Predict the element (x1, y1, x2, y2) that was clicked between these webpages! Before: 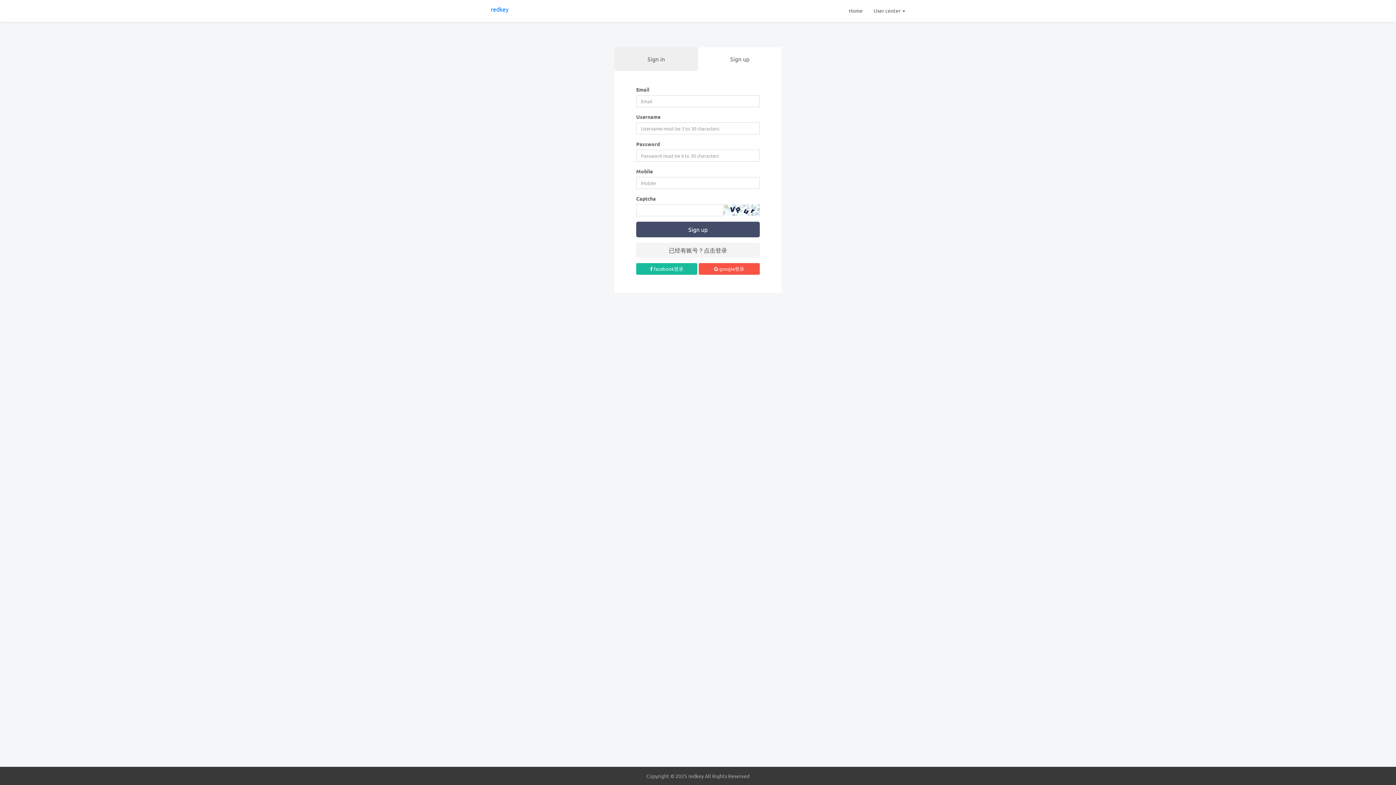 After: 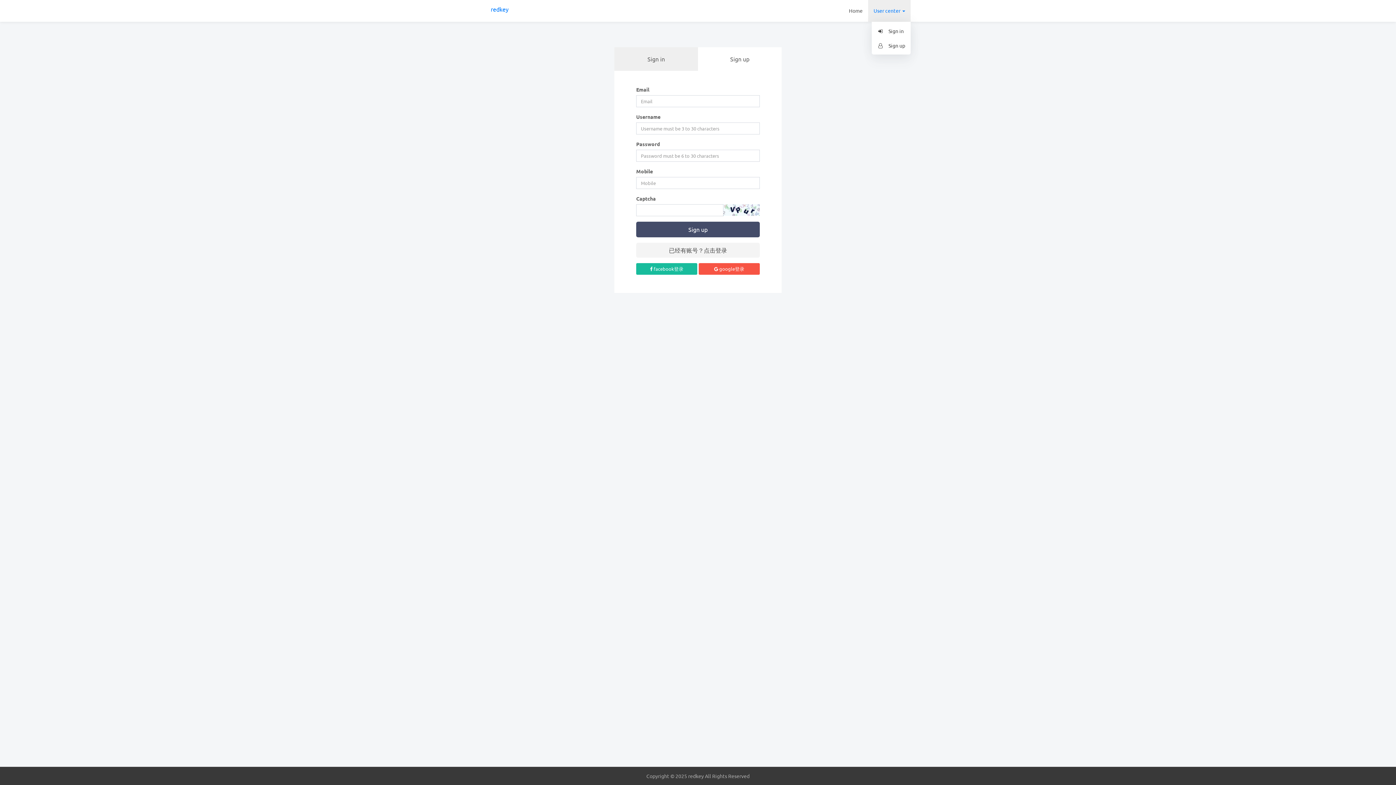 Action: label: User center  bbox: (868, 0, 910, 21)